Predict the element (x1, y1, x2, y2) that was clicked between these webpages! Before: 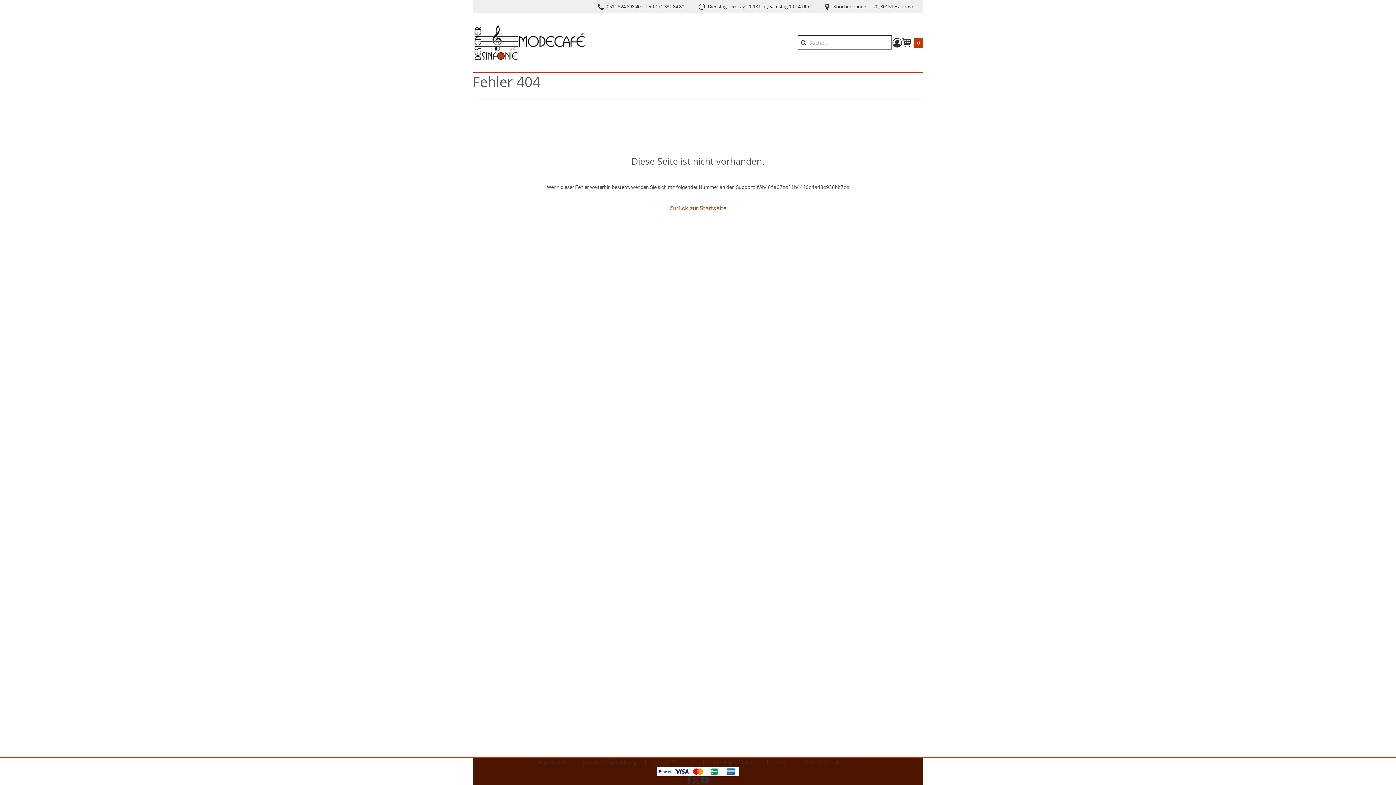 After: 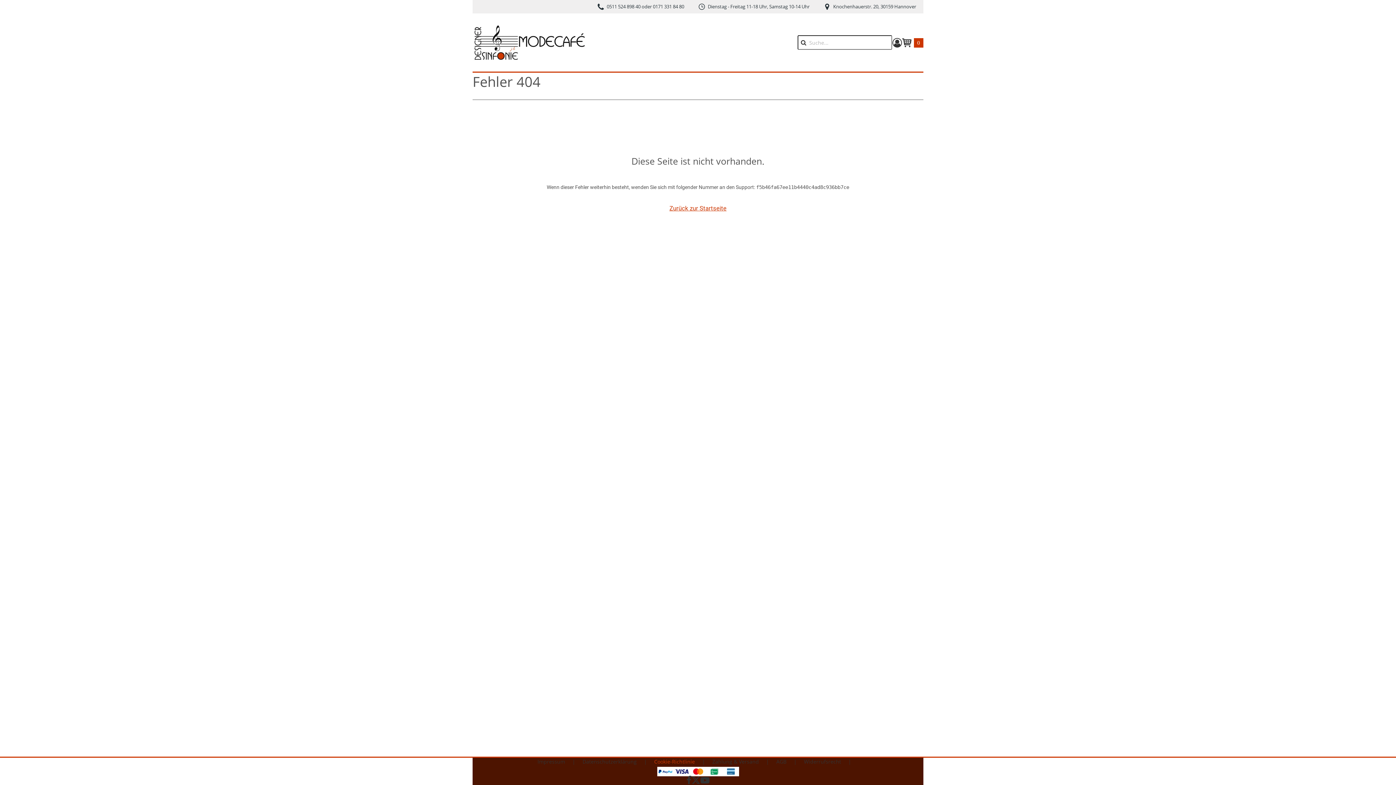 Action: bbox: (654, 758, 695, 765) label: Cookie-Richtlinie